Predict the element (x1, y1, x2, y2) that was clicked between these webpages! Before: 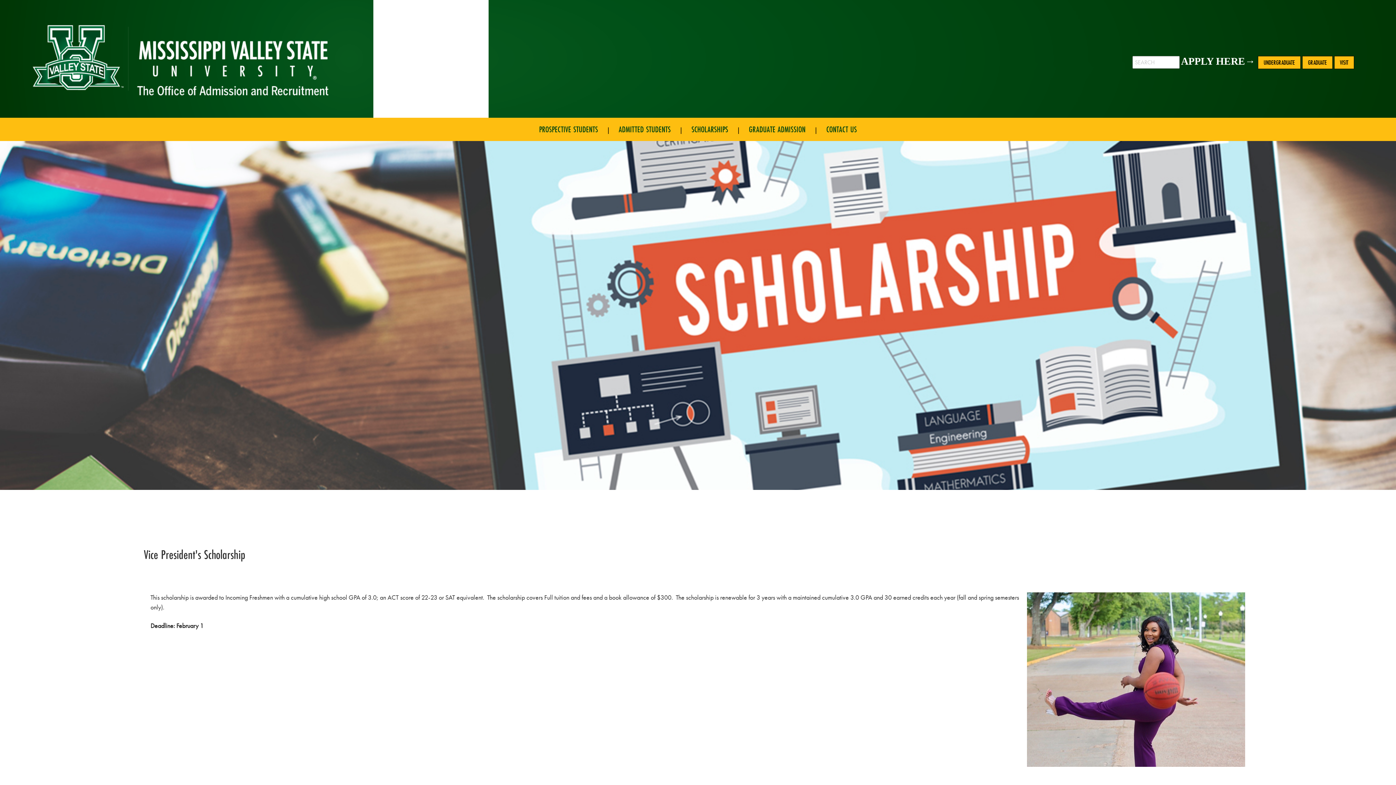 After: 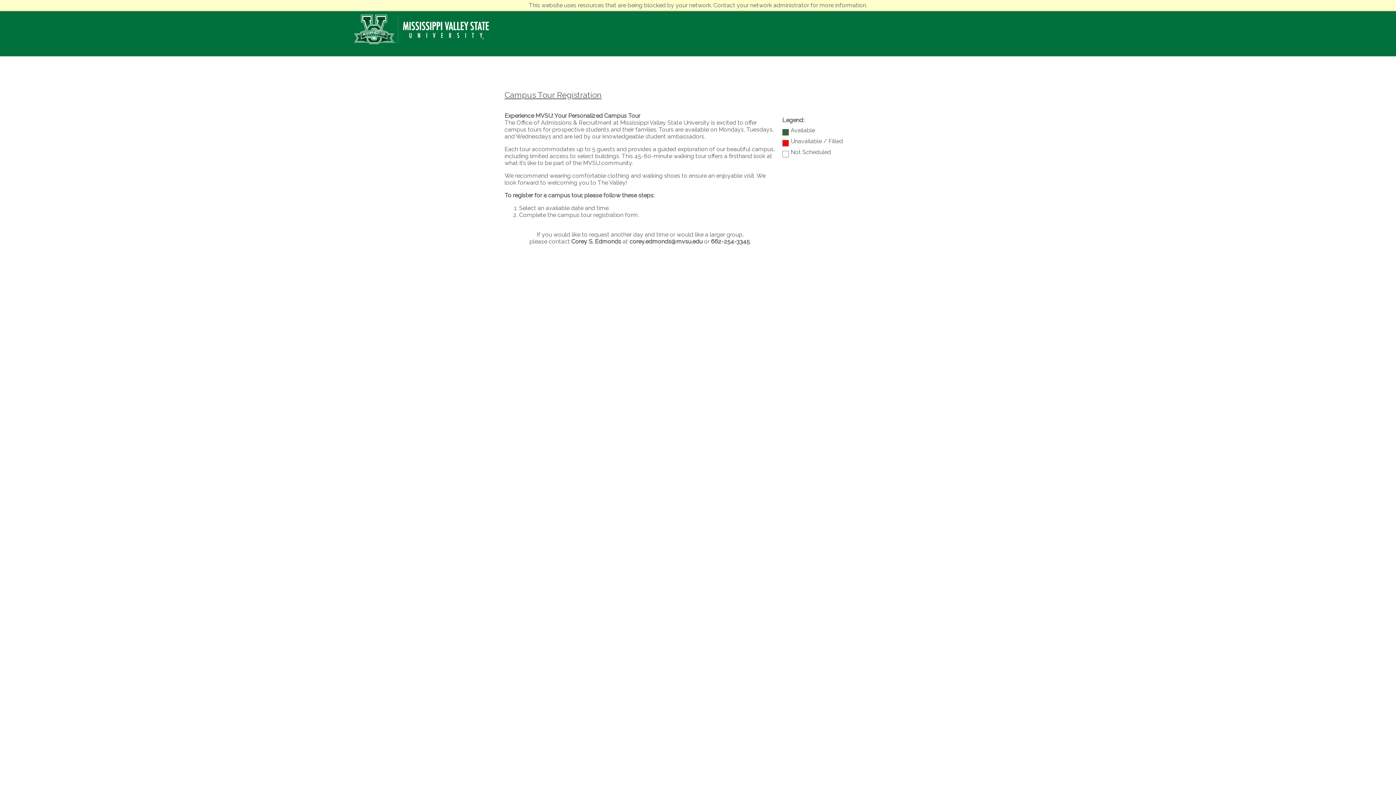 Action: label: VISIT bbox: (1334, 55, 1354, 68)